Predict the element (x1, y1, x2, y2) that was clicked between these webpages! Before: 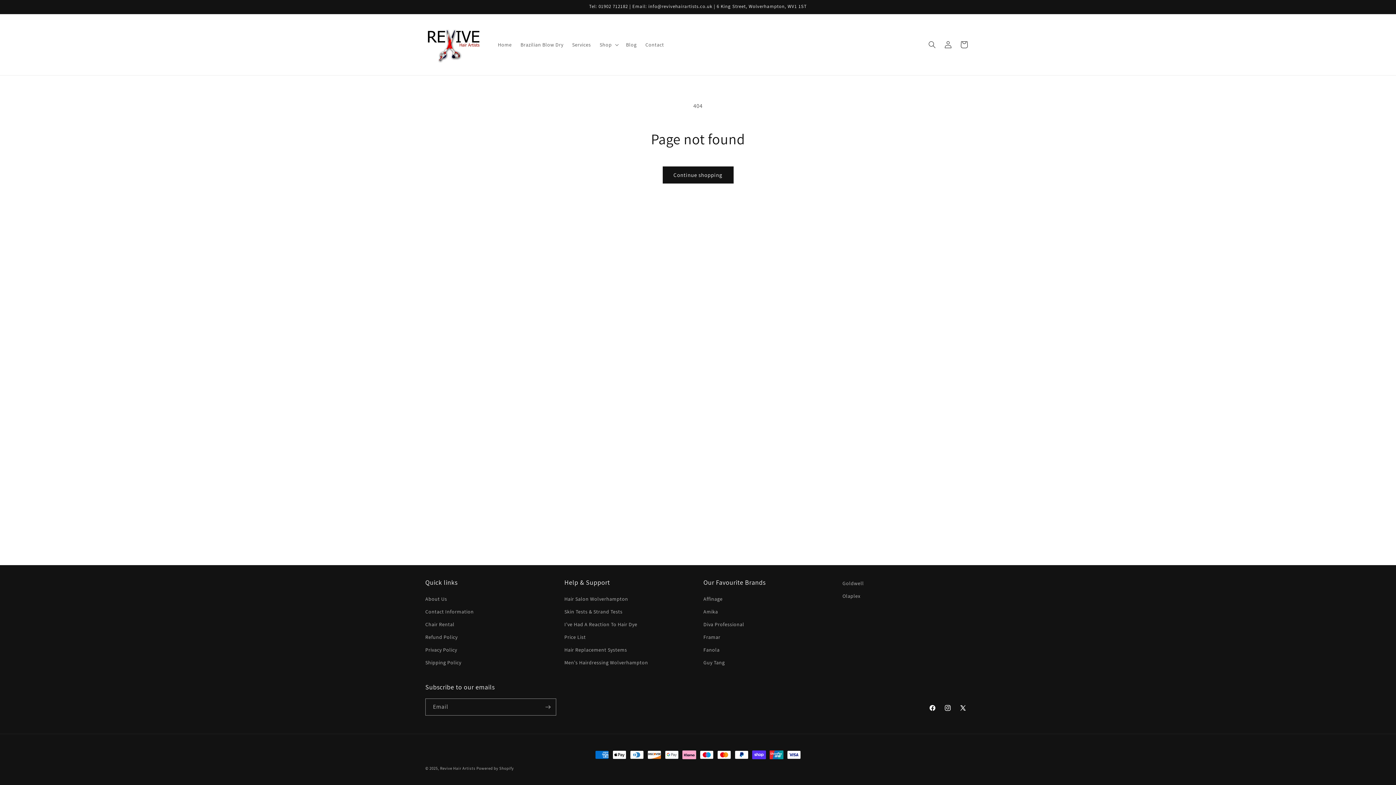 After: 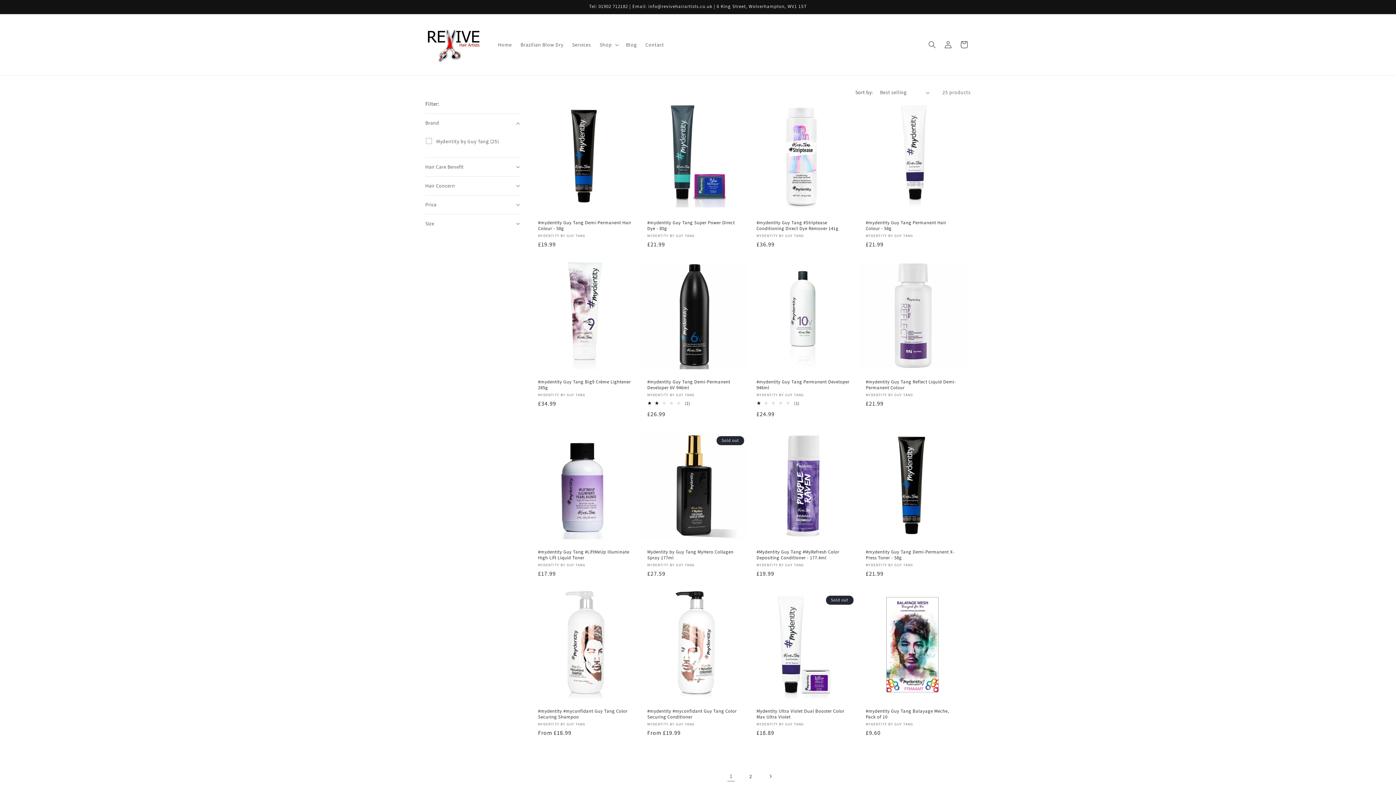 Action: bbox: (703, 656, 725, 669) label: Guy Tang